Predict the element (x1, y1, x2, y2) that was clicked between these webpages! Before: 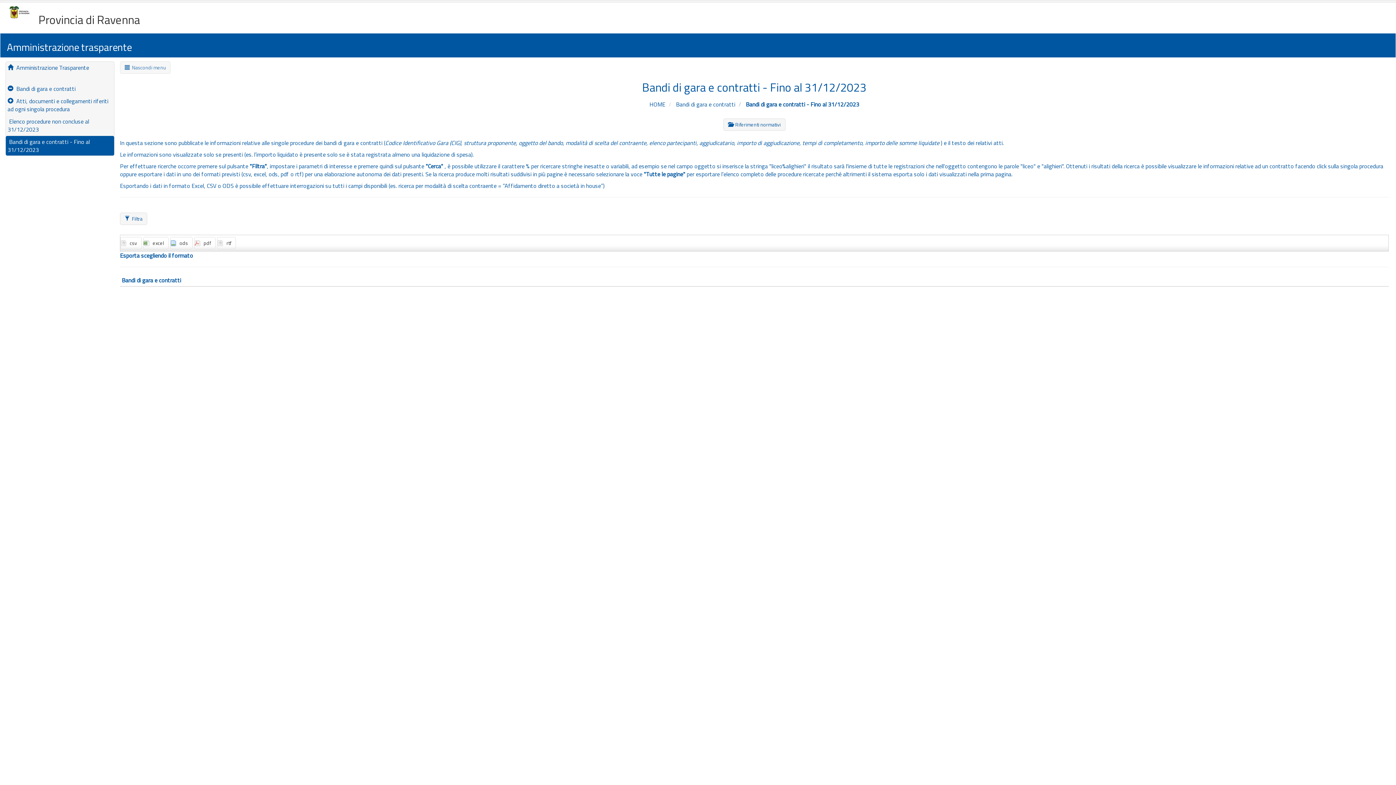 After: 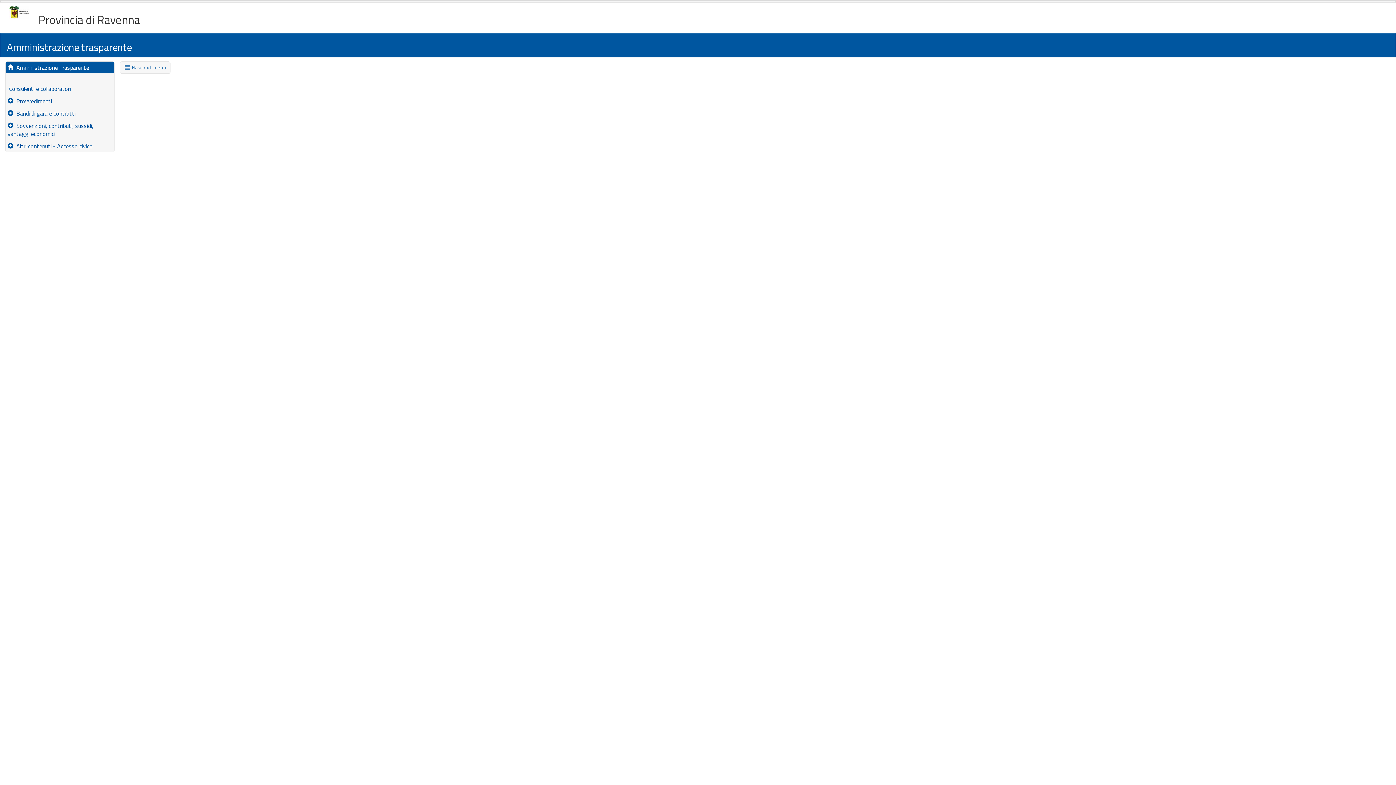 Action: bbox: (5, 61, 114, 73) label:   Amministrazione Trasparente